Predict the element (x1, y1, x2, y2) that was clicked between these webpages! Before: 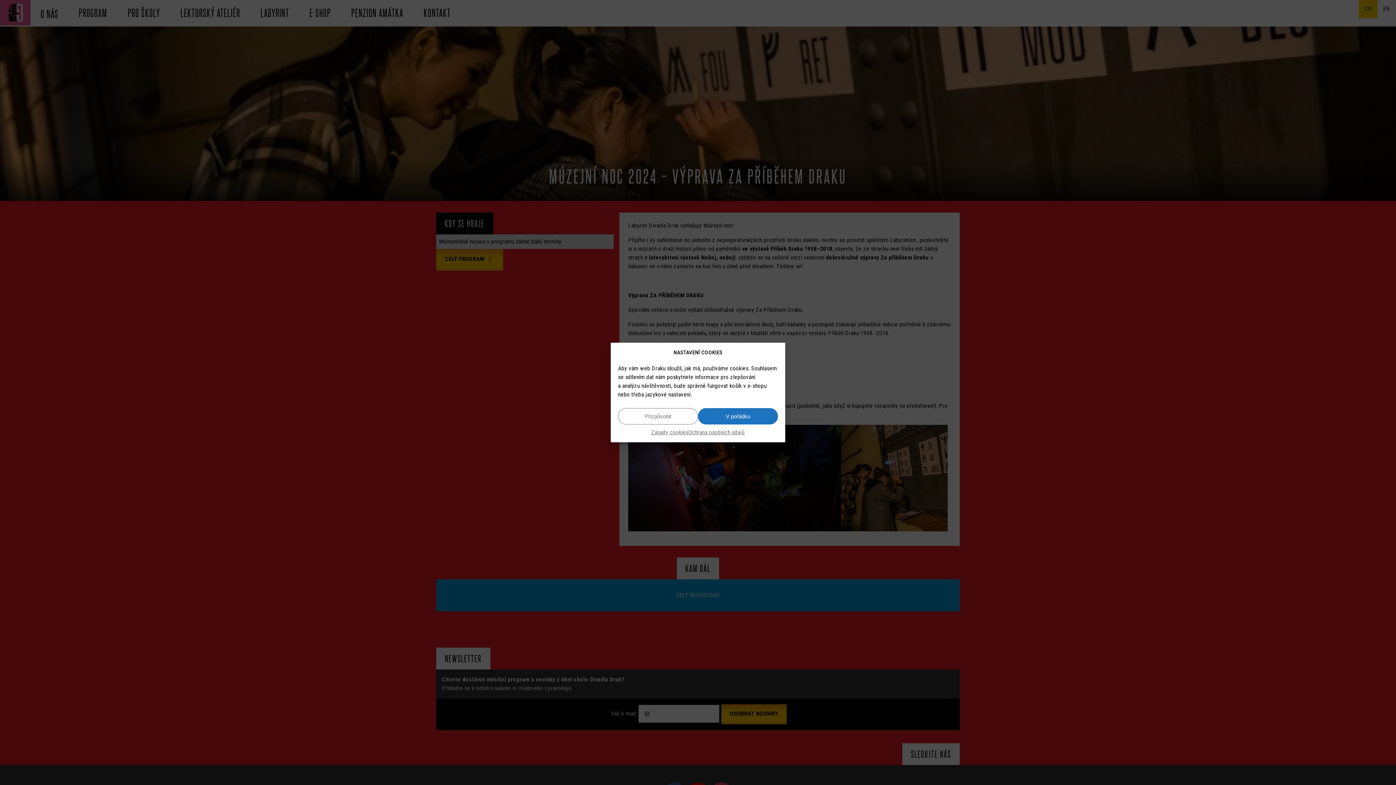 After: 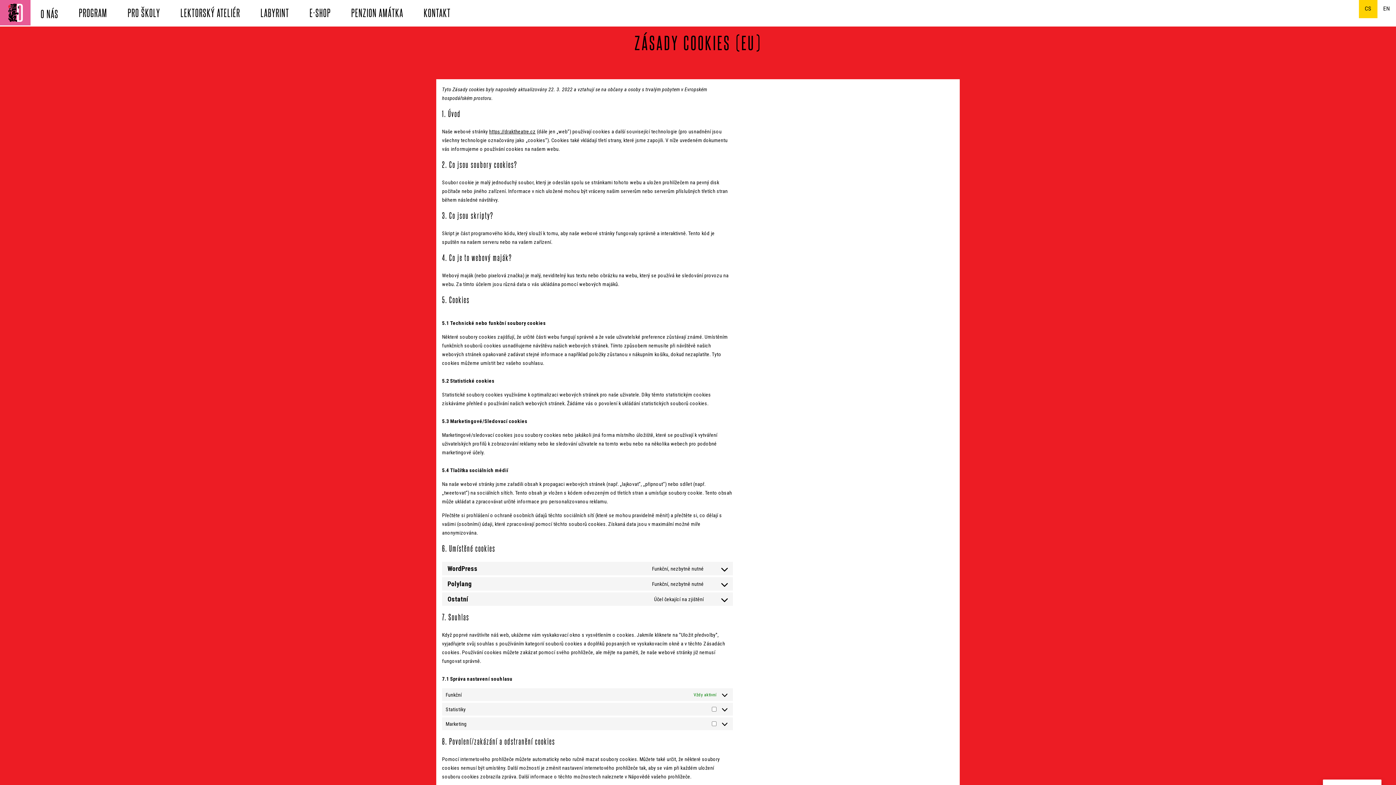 Action: label: Zásady cookies bbox: (651, 428, 688, 437)